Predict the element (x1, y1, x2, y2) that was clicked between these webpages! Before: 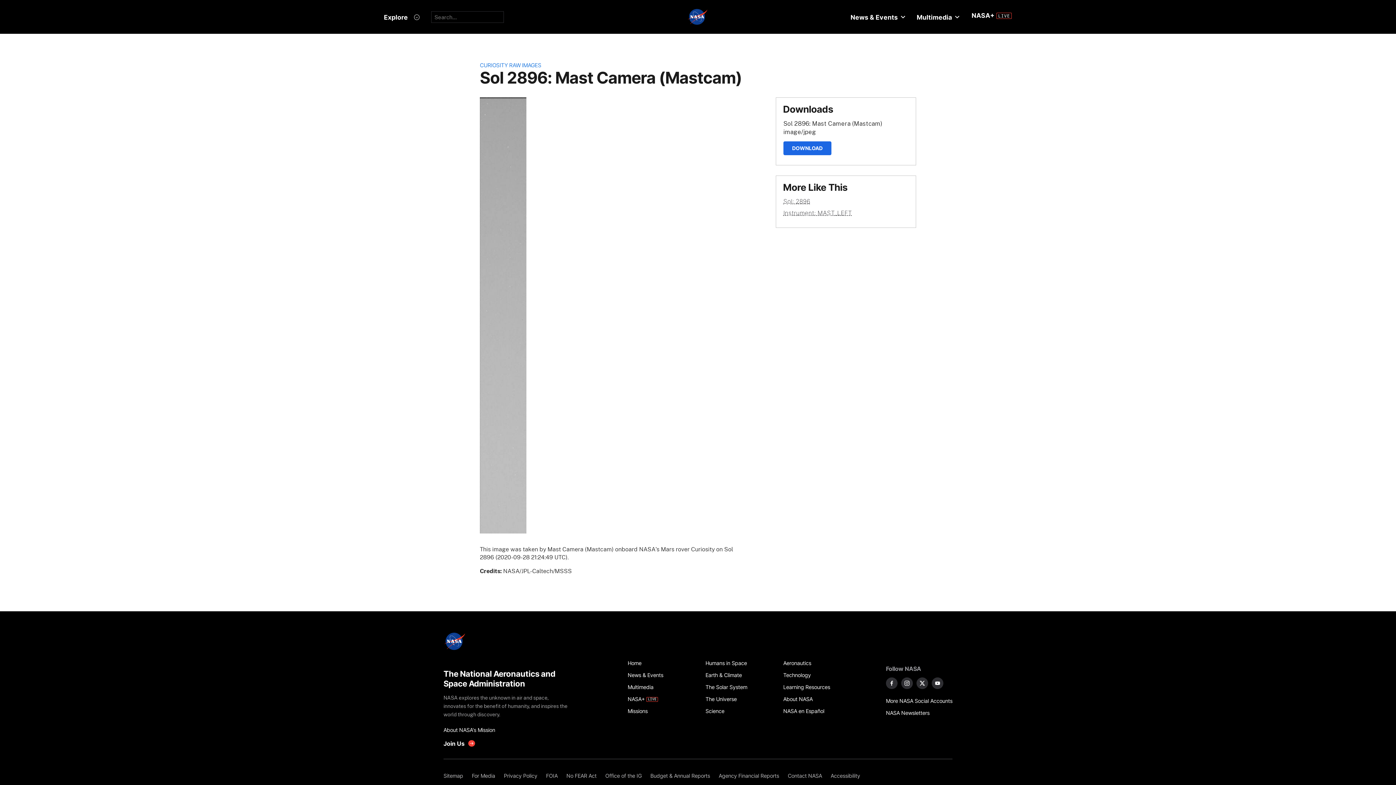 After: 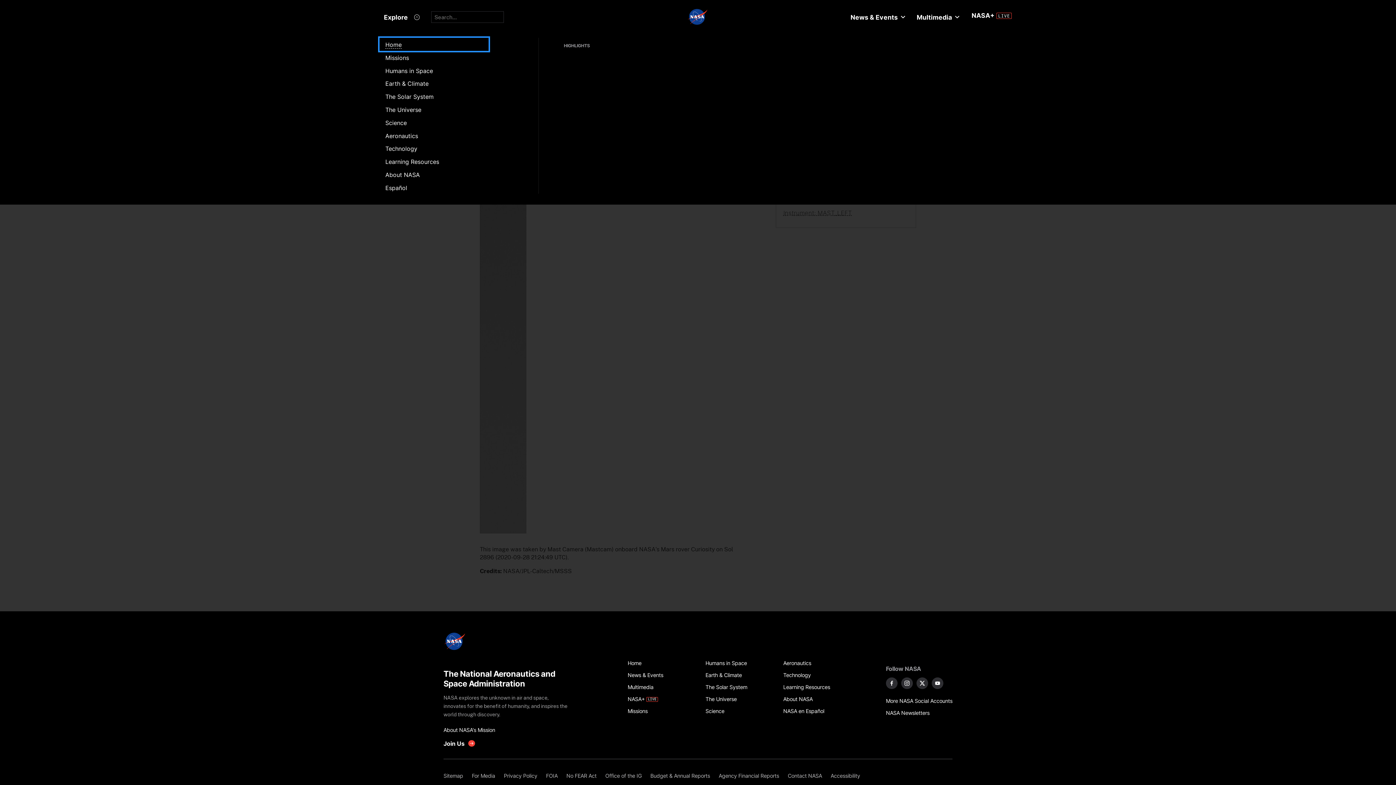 Action: bbox: (378, 8, 425, 26) label: Explore